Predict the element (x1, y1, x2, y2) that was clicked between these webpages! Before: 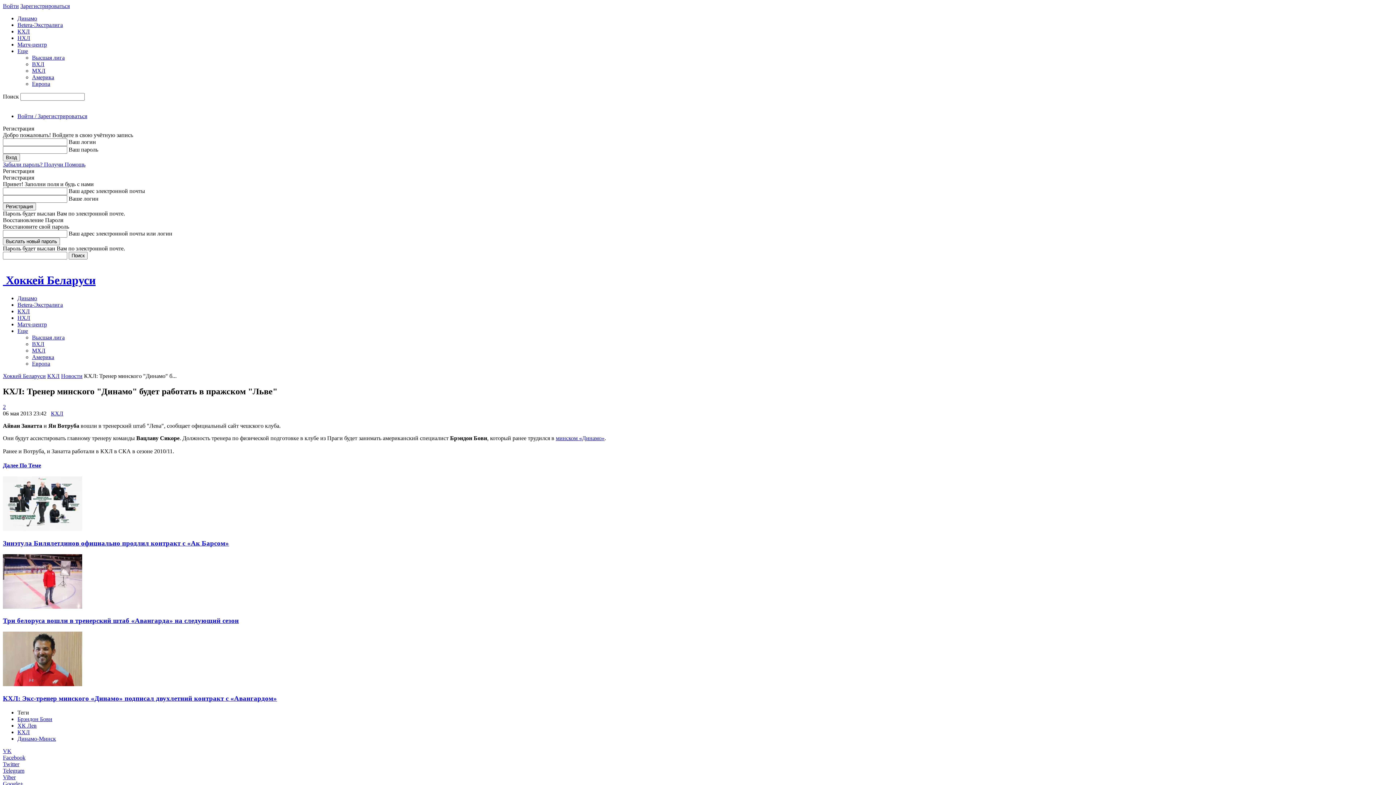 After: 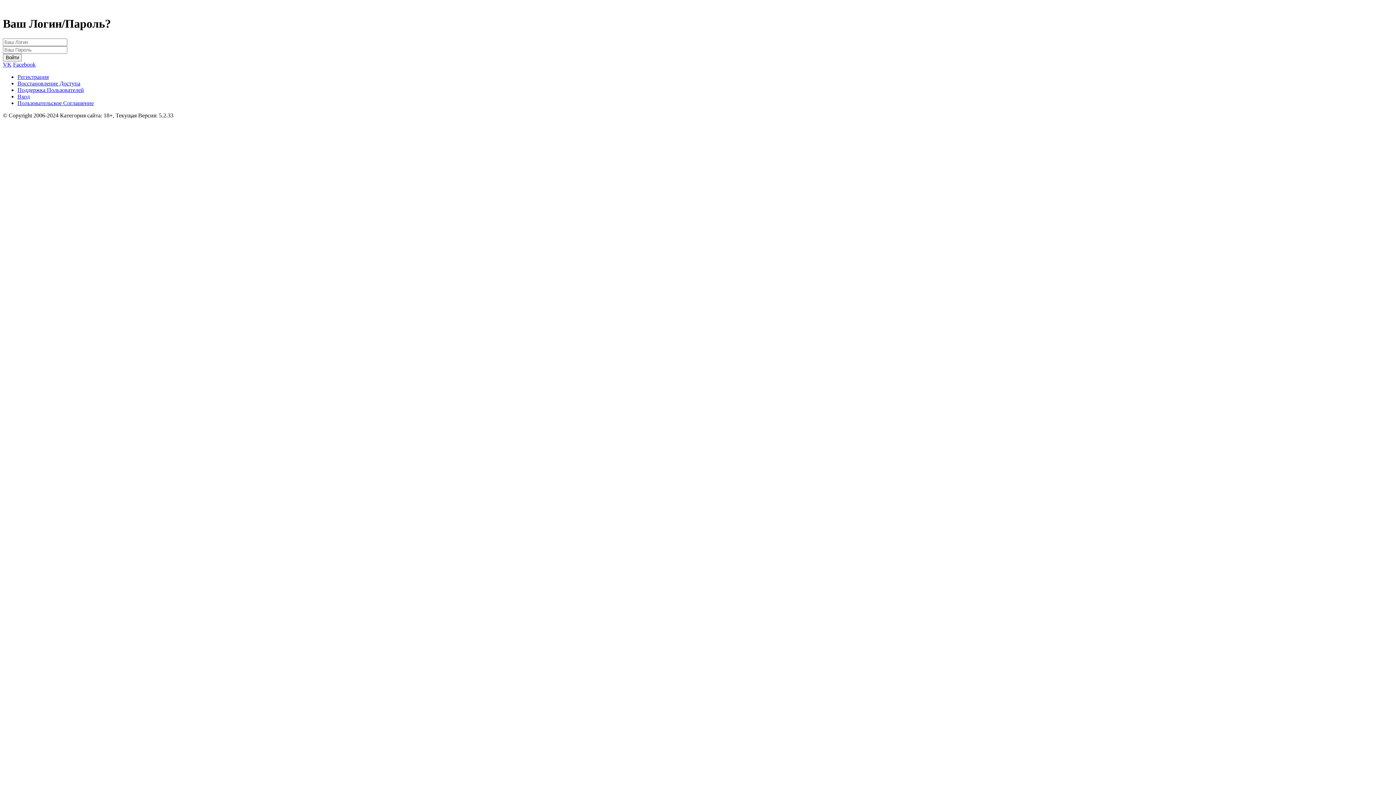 Action: label: Войти bbox: (2, 2, 18, 9)